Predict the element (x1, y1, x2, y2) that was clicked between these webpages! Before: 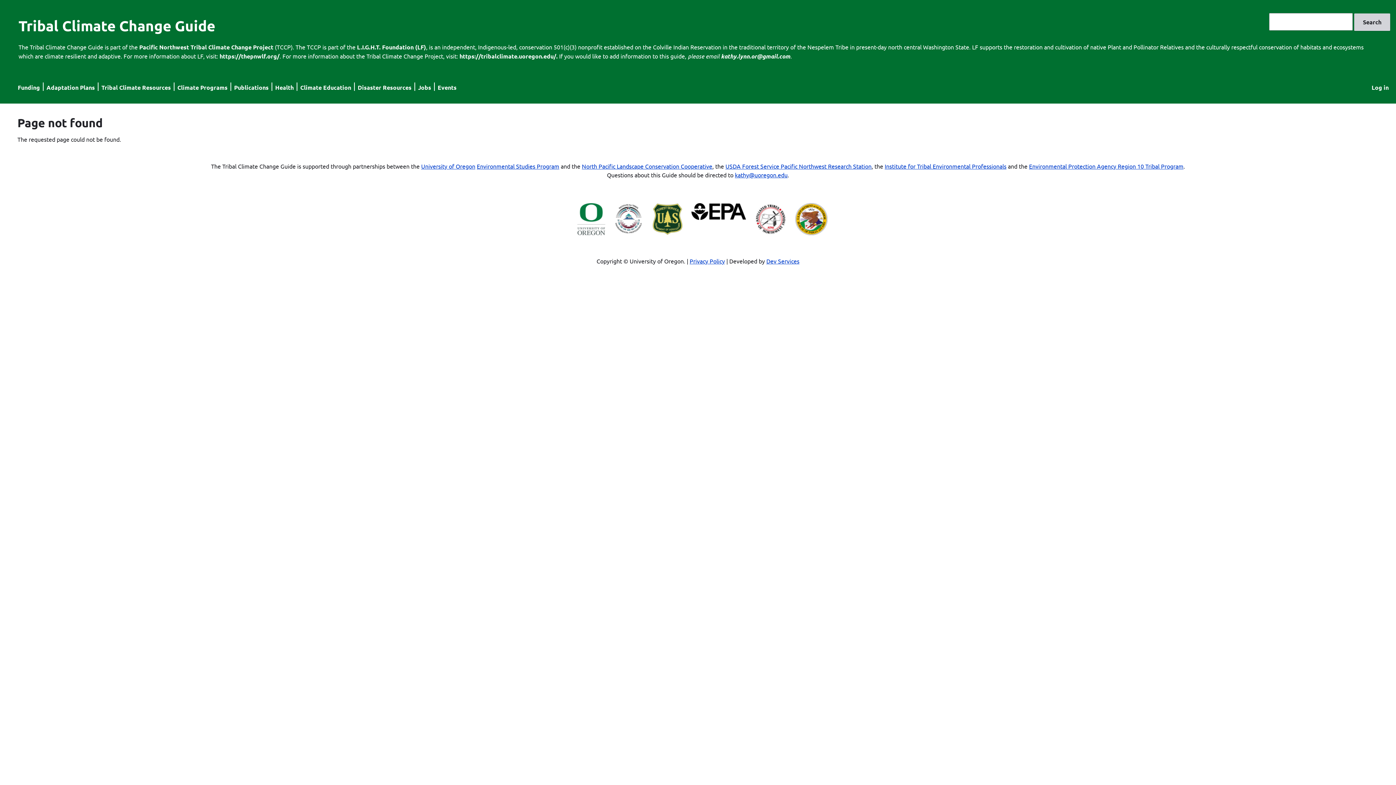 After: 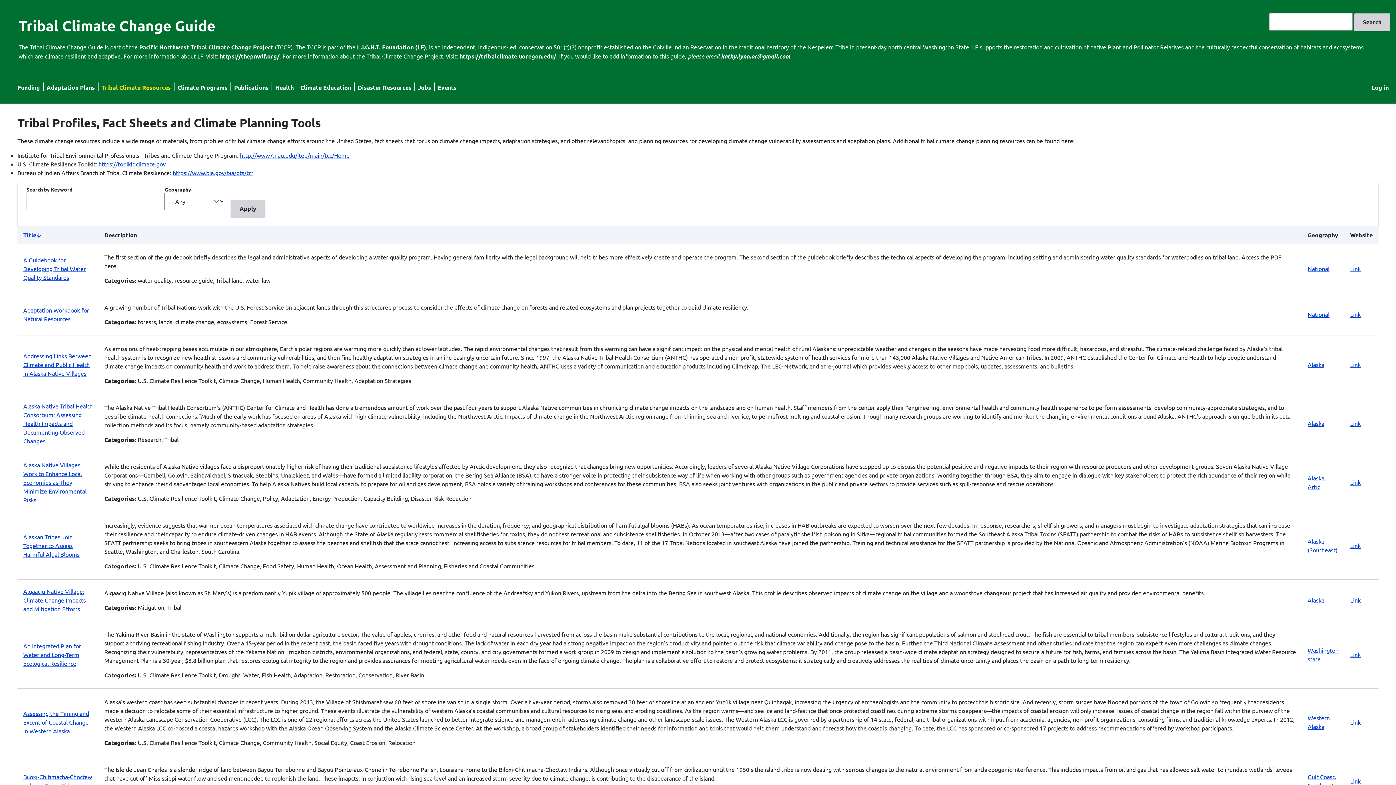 Action: label: Tribal Climate Resources bbox: (101, 83, 170, 91)